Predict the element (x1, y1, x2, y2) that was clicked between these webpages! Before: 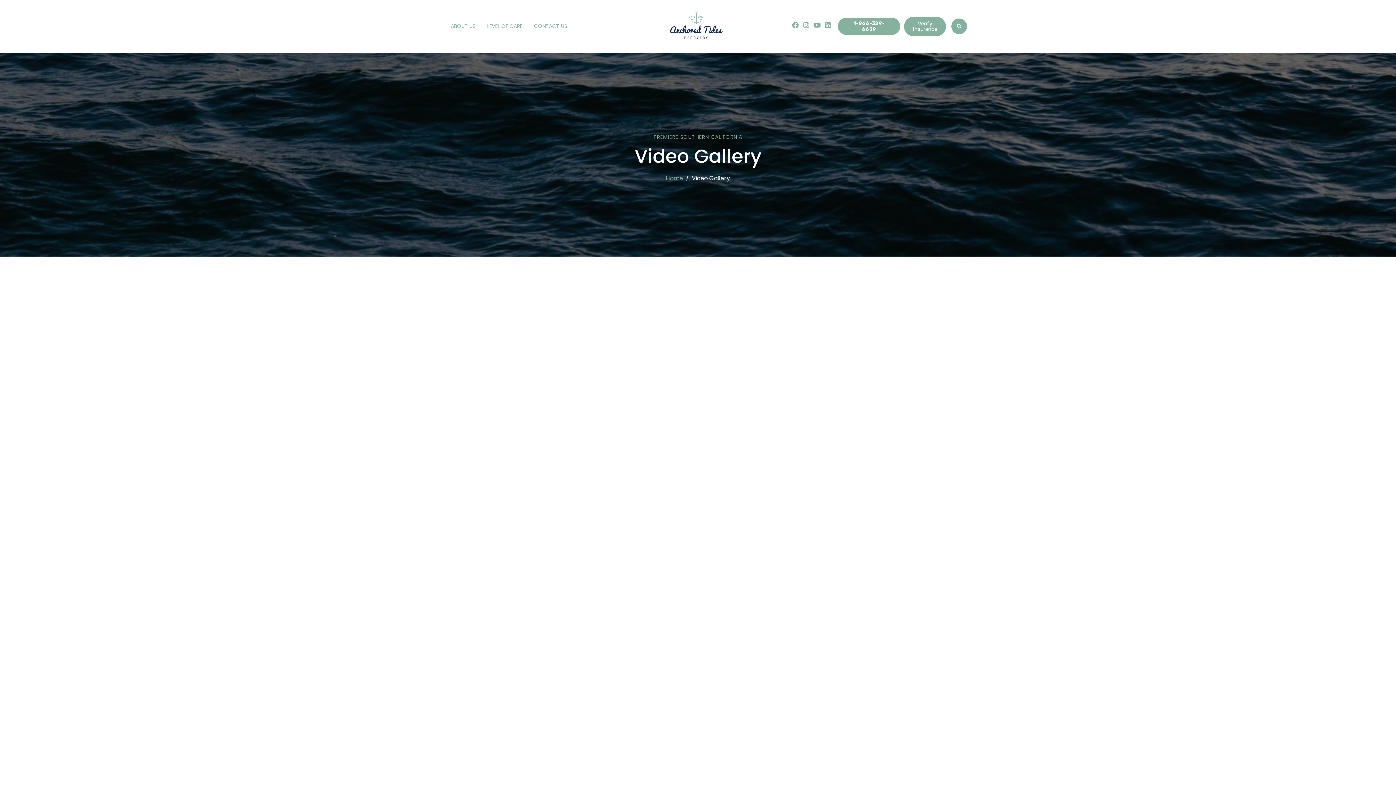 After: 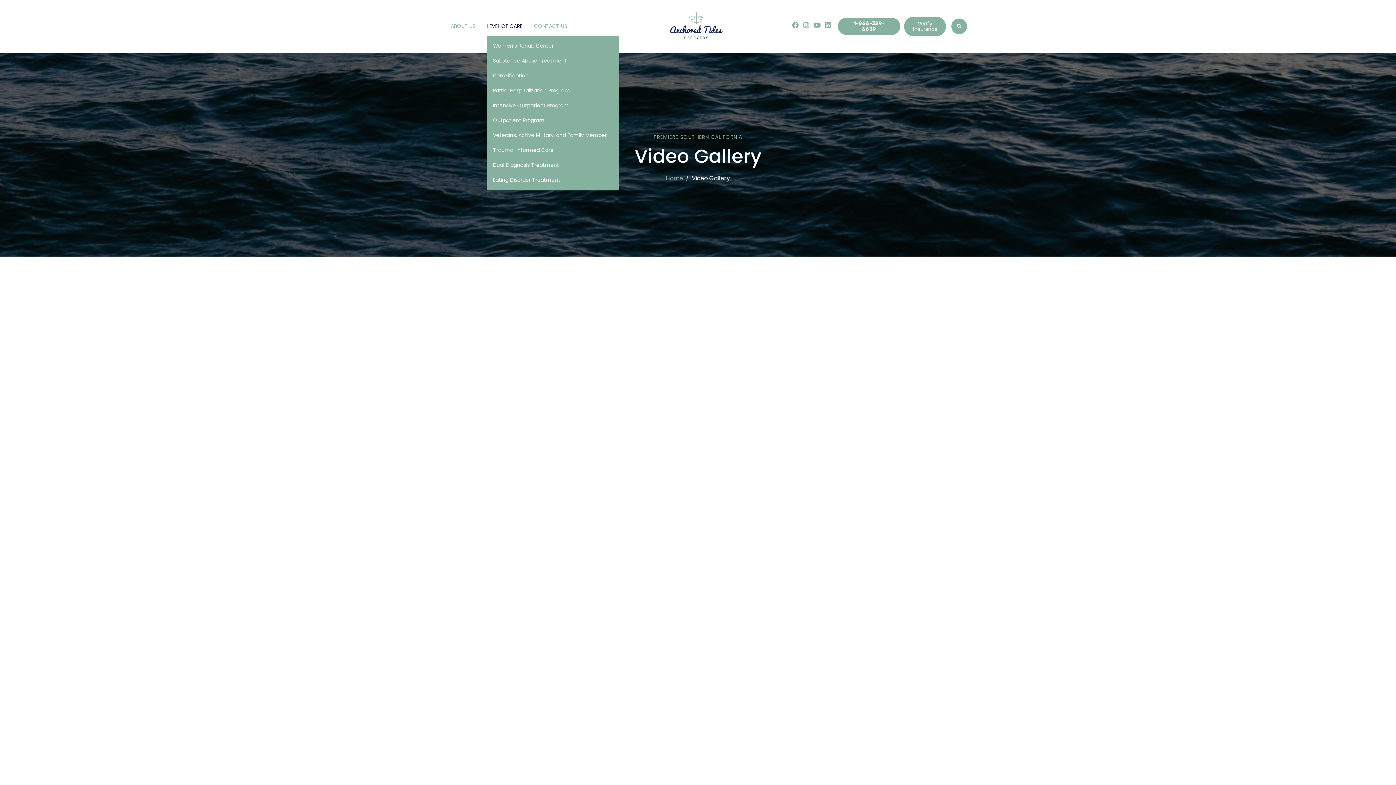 Action: label: LEVEL OF CARE bbox: (487, 22, 522, 30)